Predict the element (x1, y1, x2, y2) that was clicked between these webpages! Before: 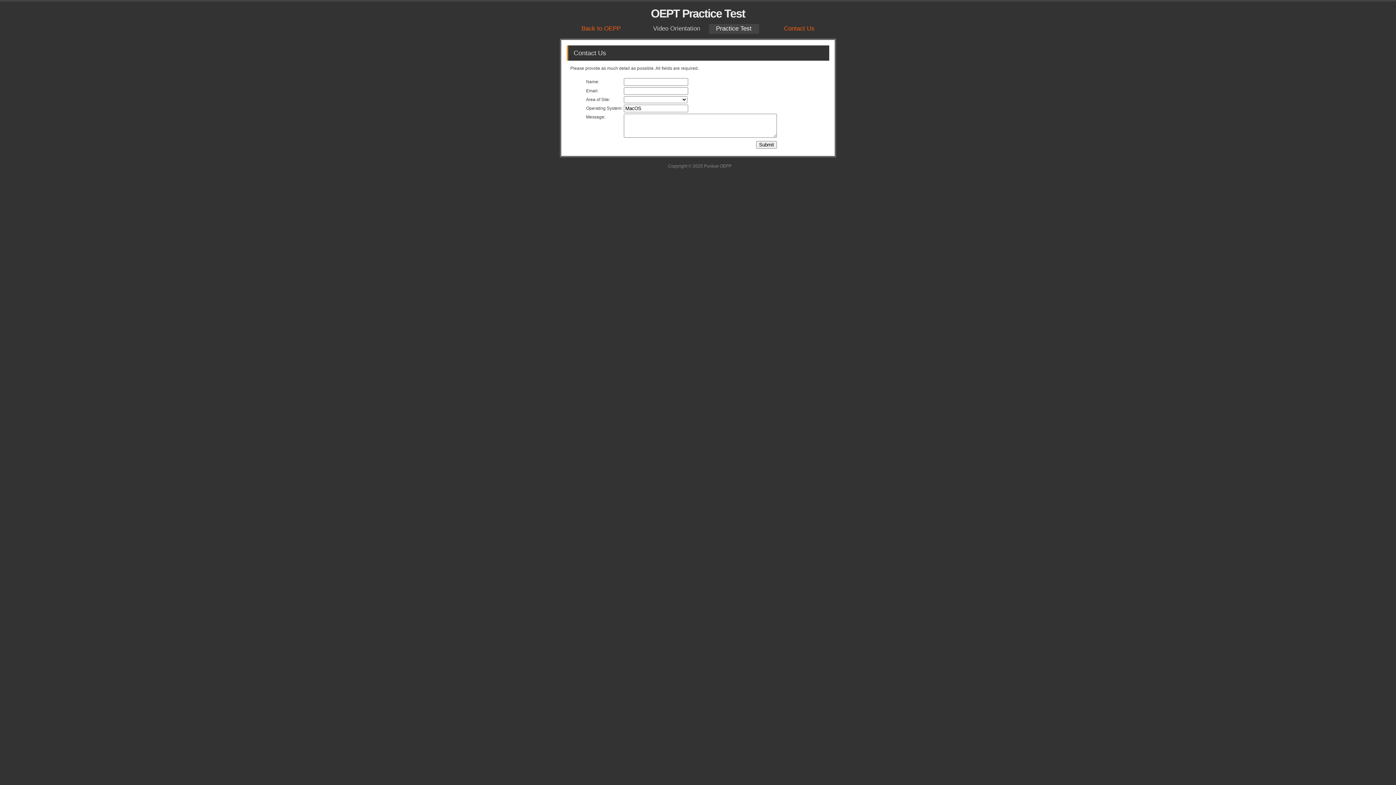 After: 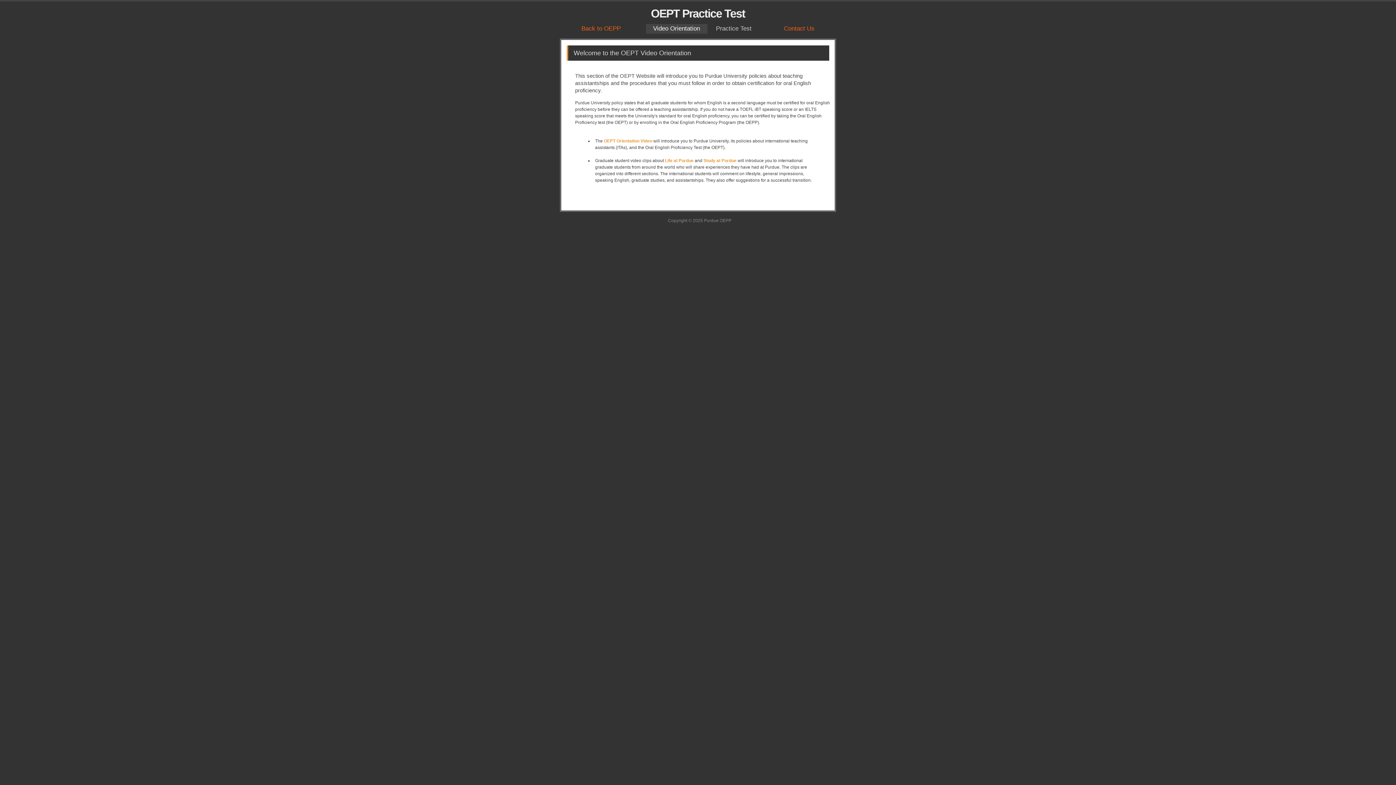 Action: label: OEPT Practice Test bbox: (651, 6, 745, 20)